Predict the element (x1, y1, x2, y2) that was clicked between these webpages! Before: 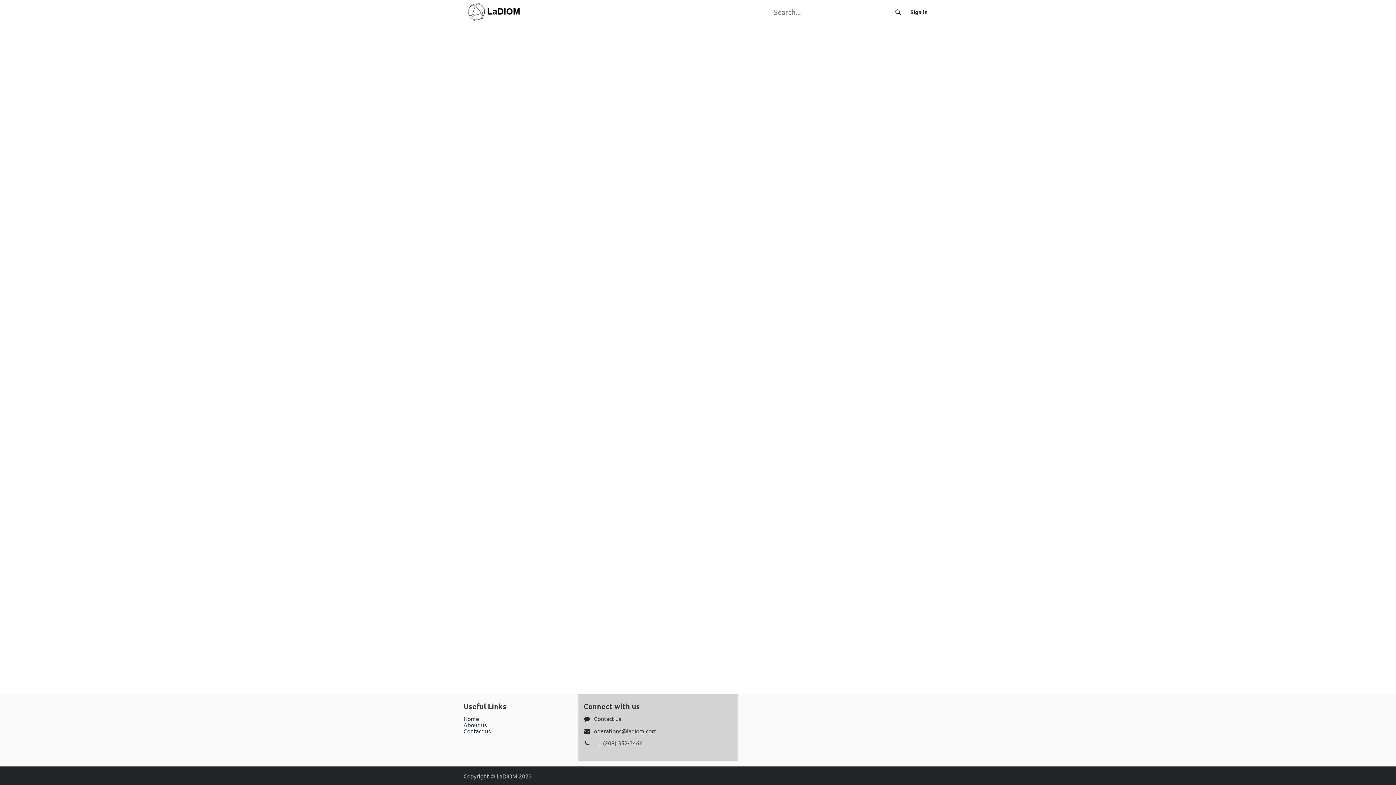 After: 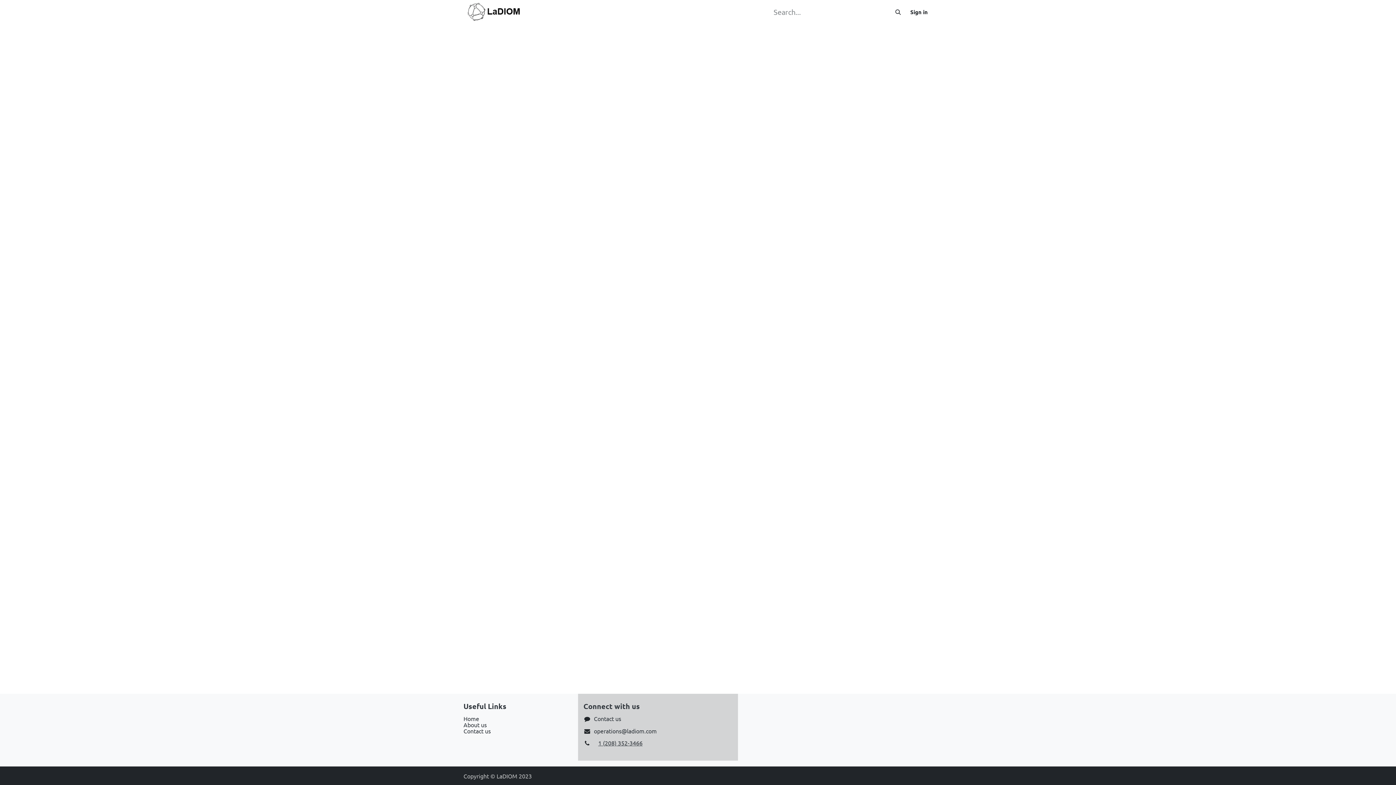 Action: bbox: (598, 739, 642, 746) label: 1 (208) 352-3466